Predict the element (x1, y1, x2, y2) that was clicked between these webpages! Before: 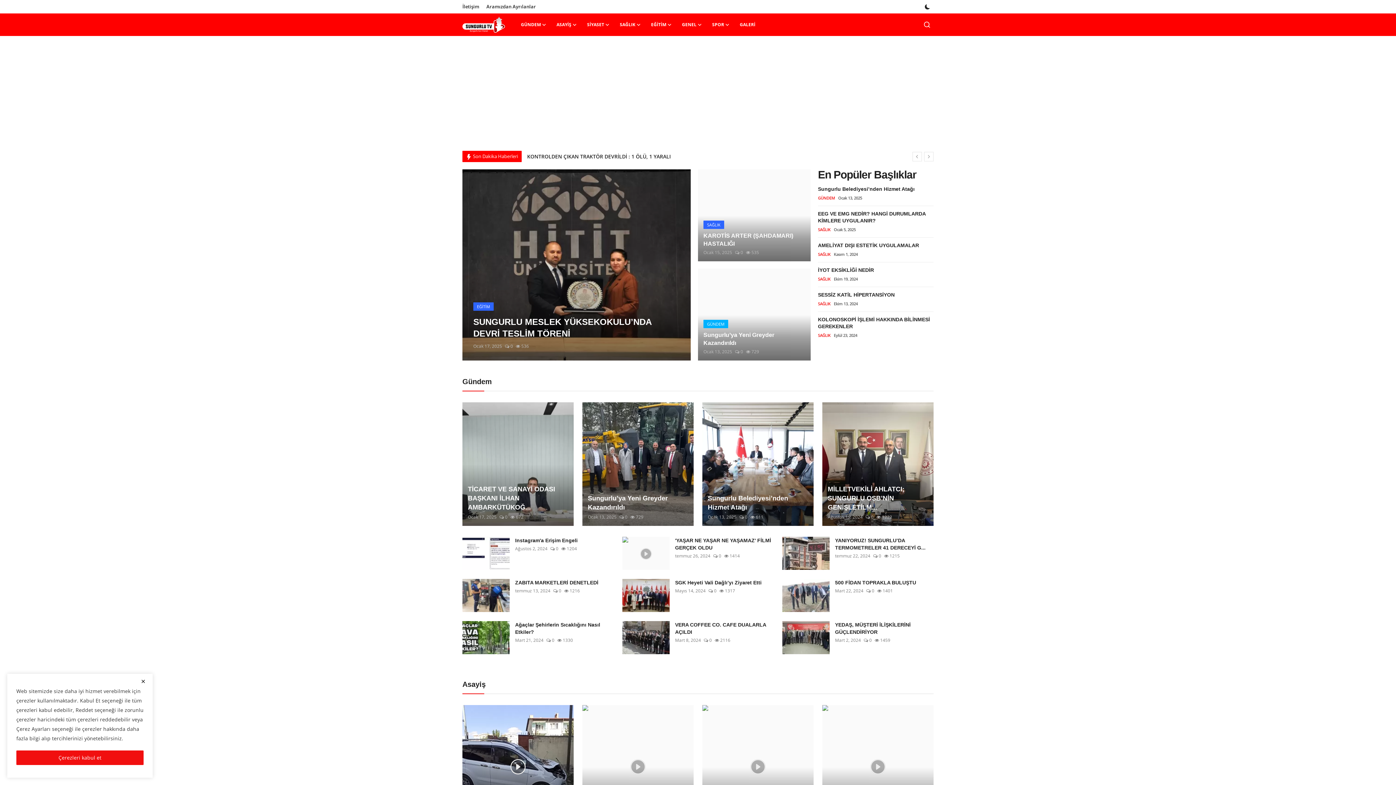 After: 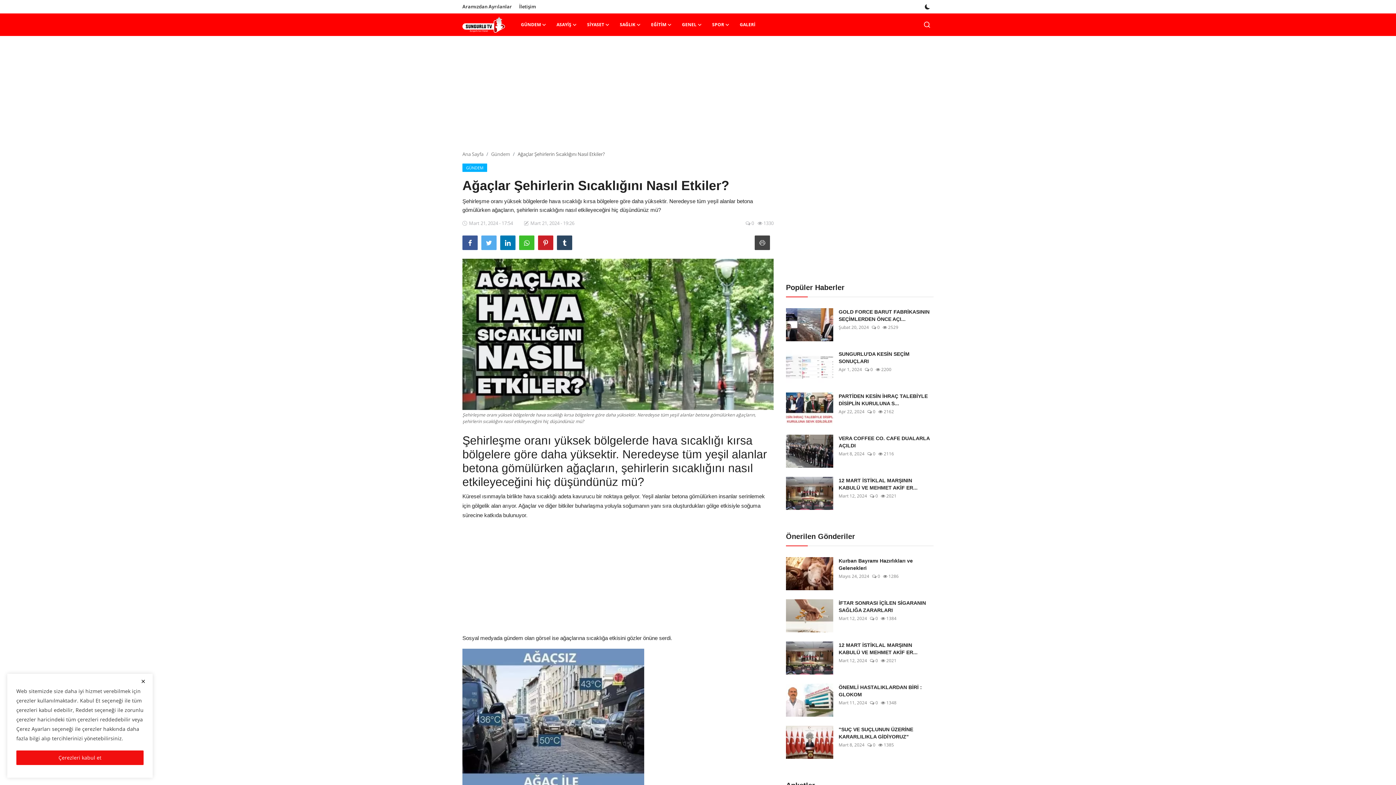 Action: bbox: (462, 621, 509, 654)